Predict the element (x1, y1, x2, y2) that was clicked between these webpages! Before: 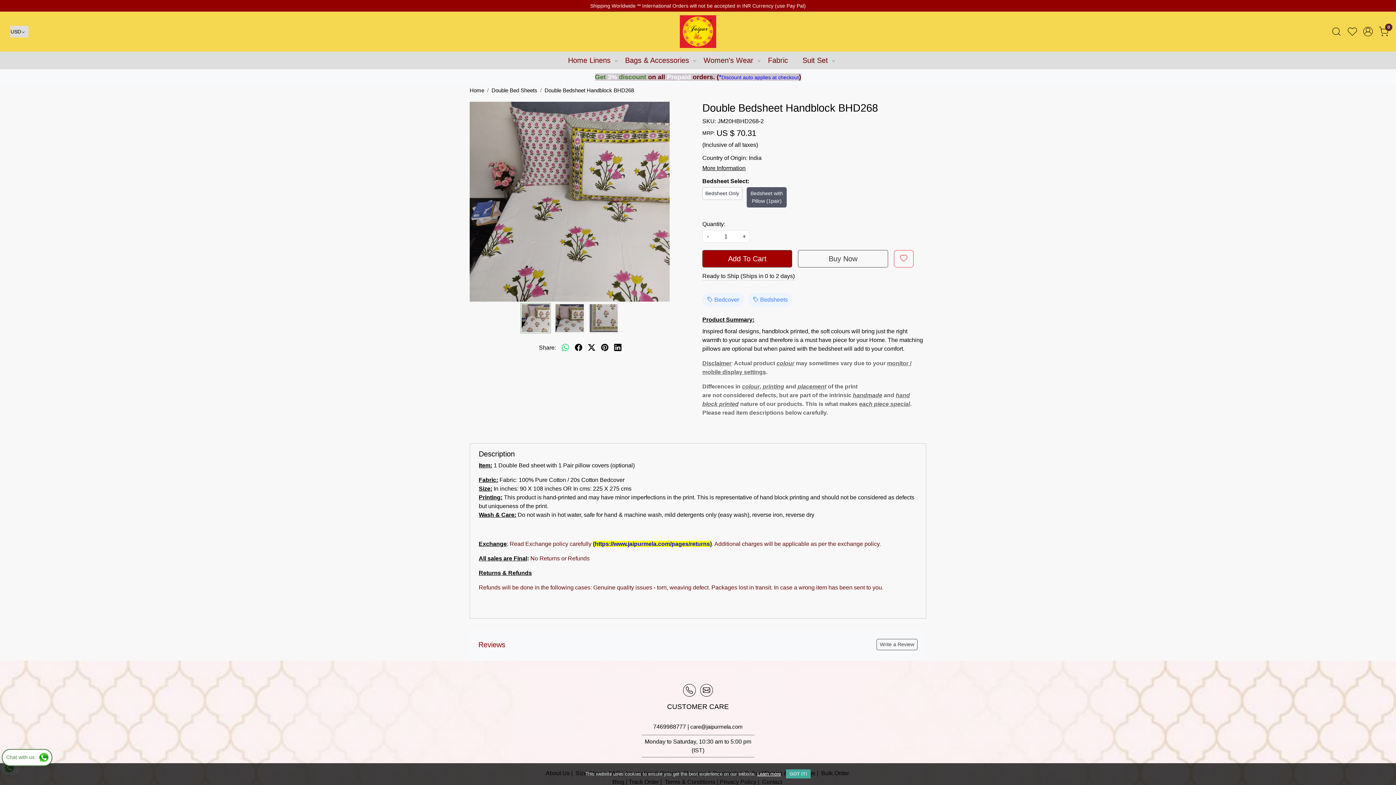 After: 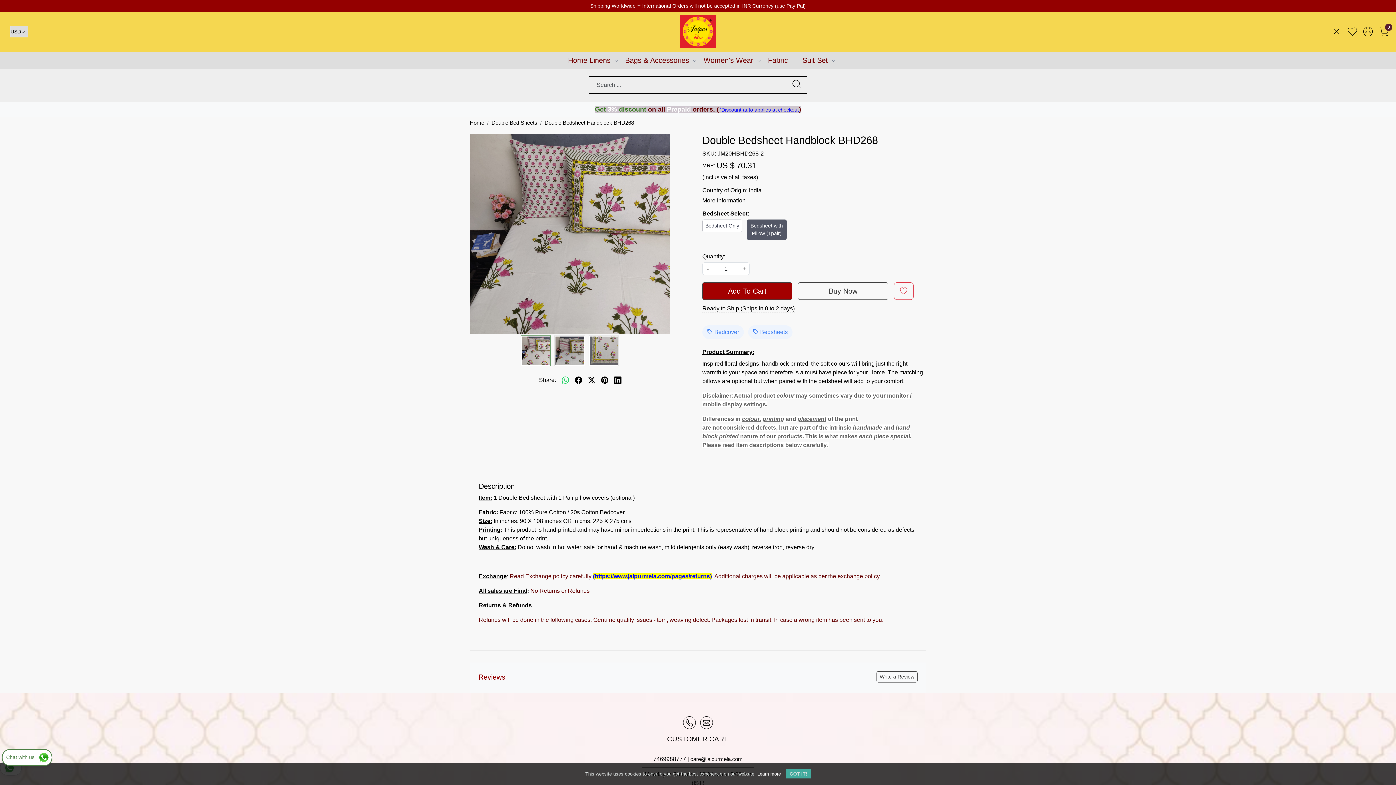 Action: bbox: (1328, 26, 1344, 36)